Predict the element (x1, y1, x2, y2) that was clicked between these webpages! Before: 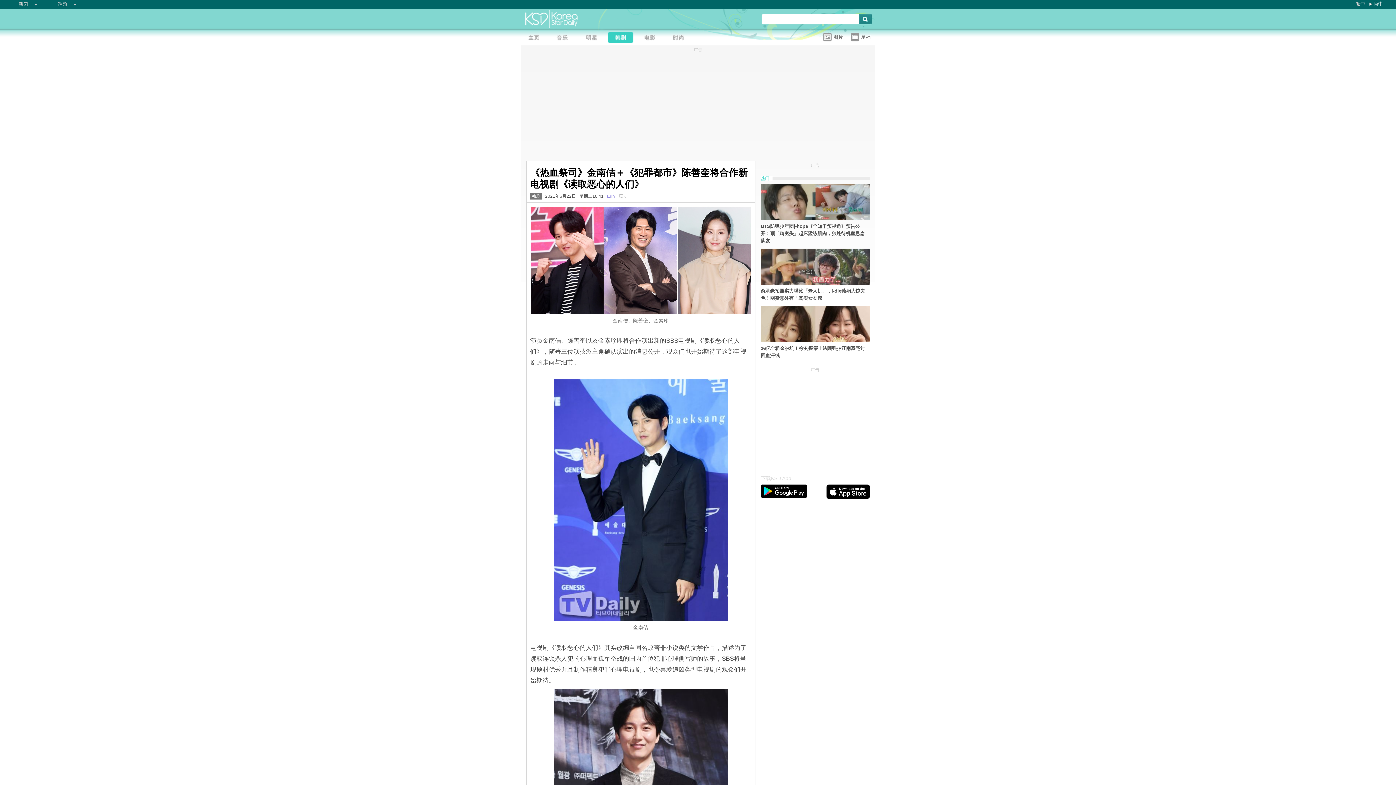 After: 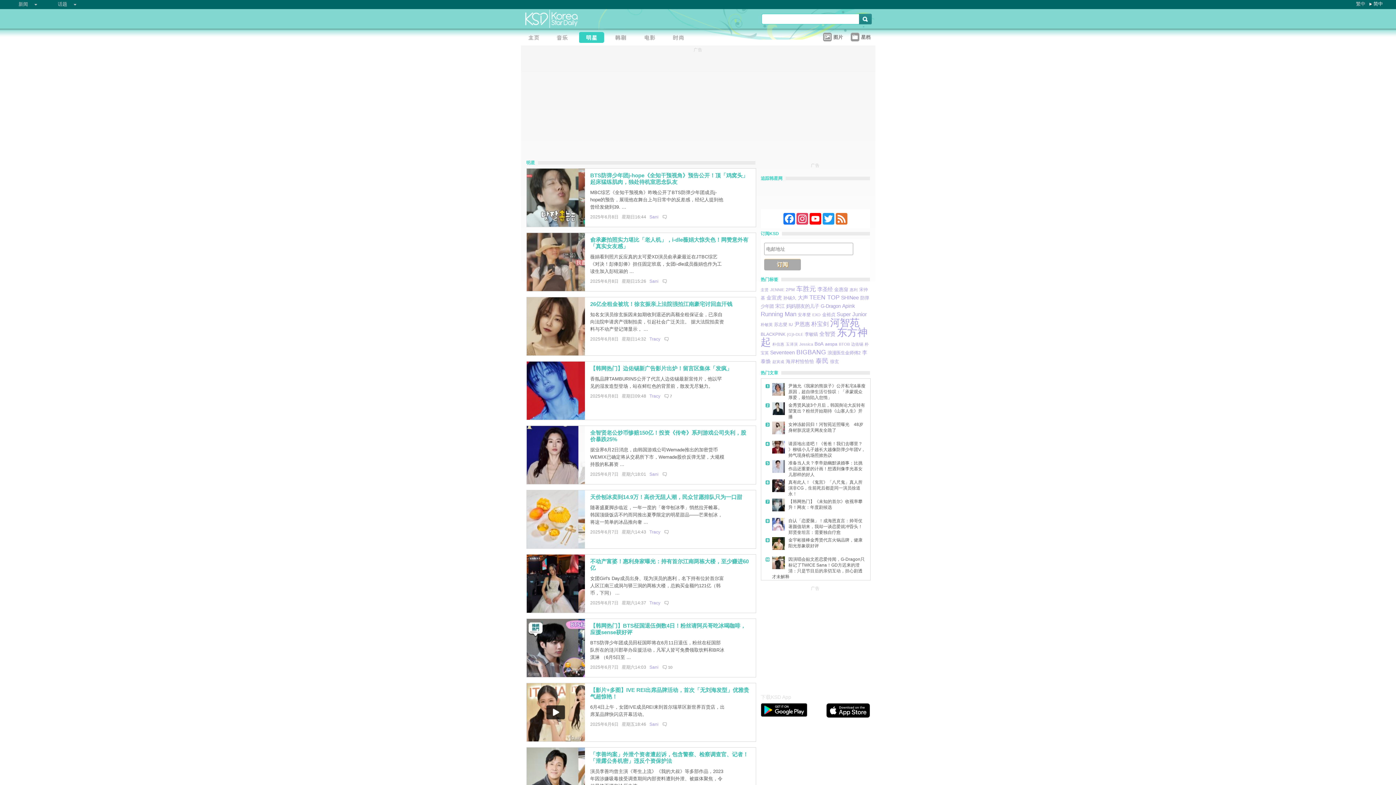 Action: bbox: (579, 32, 608, 44)